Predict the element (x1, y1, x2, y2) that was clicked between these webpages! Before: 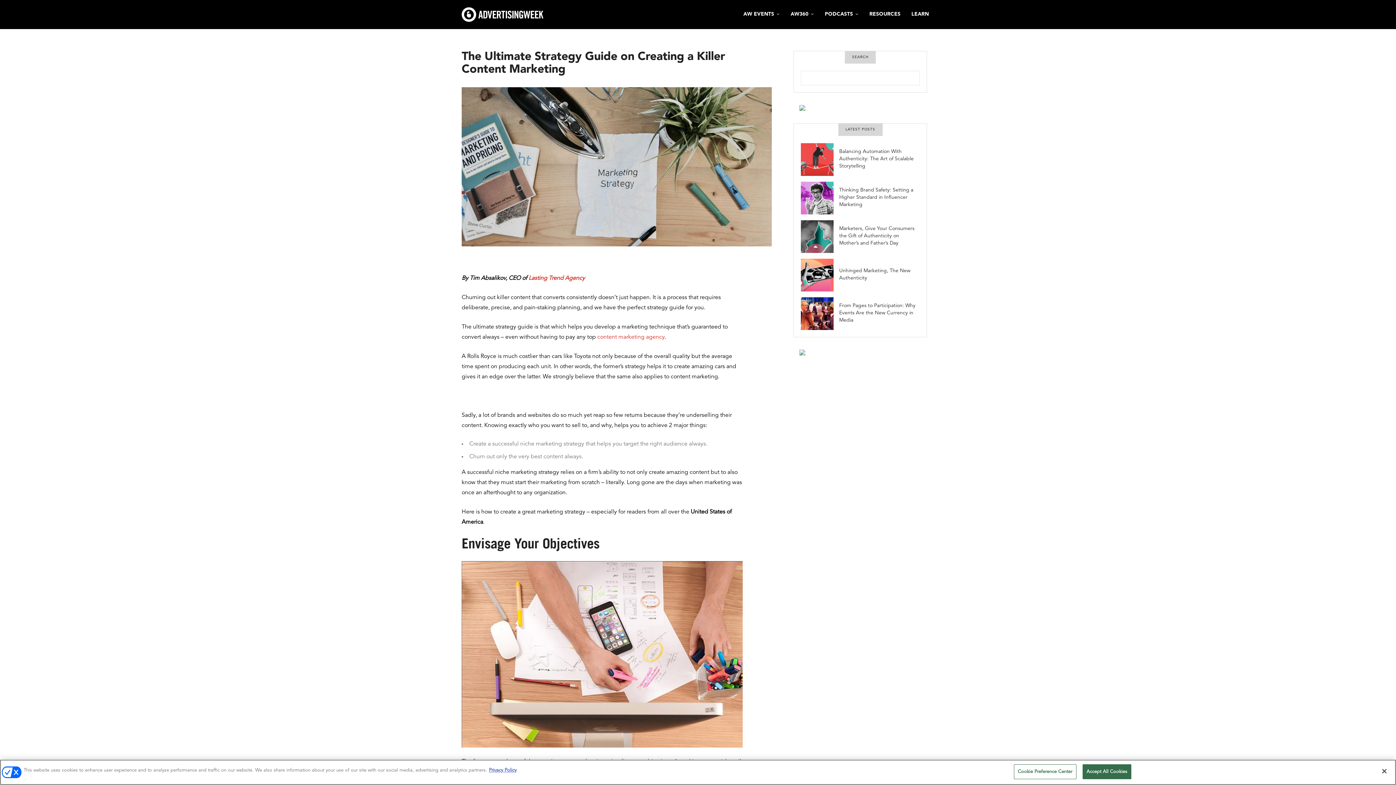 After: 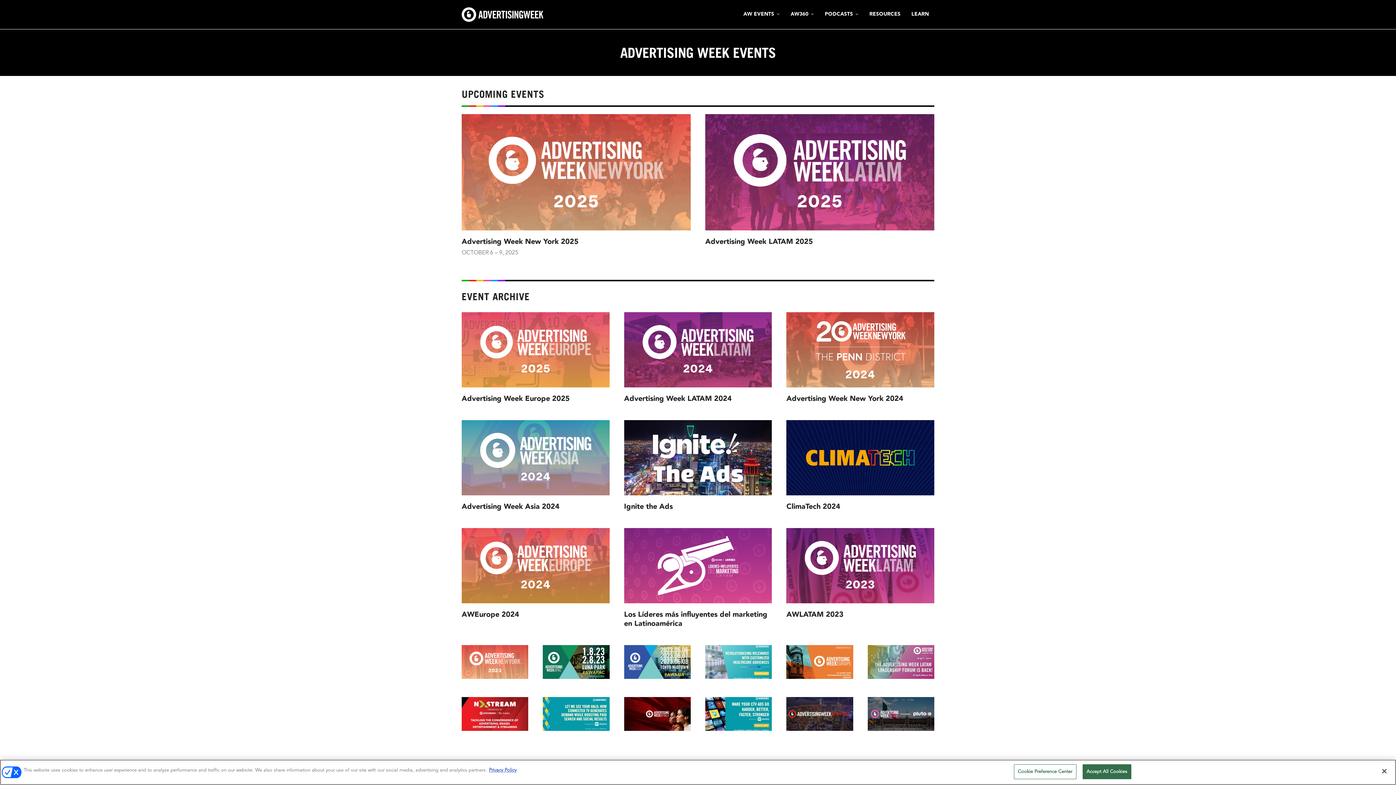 Action: label: AW EVENTS bbox: (743, 0, 779, 28)